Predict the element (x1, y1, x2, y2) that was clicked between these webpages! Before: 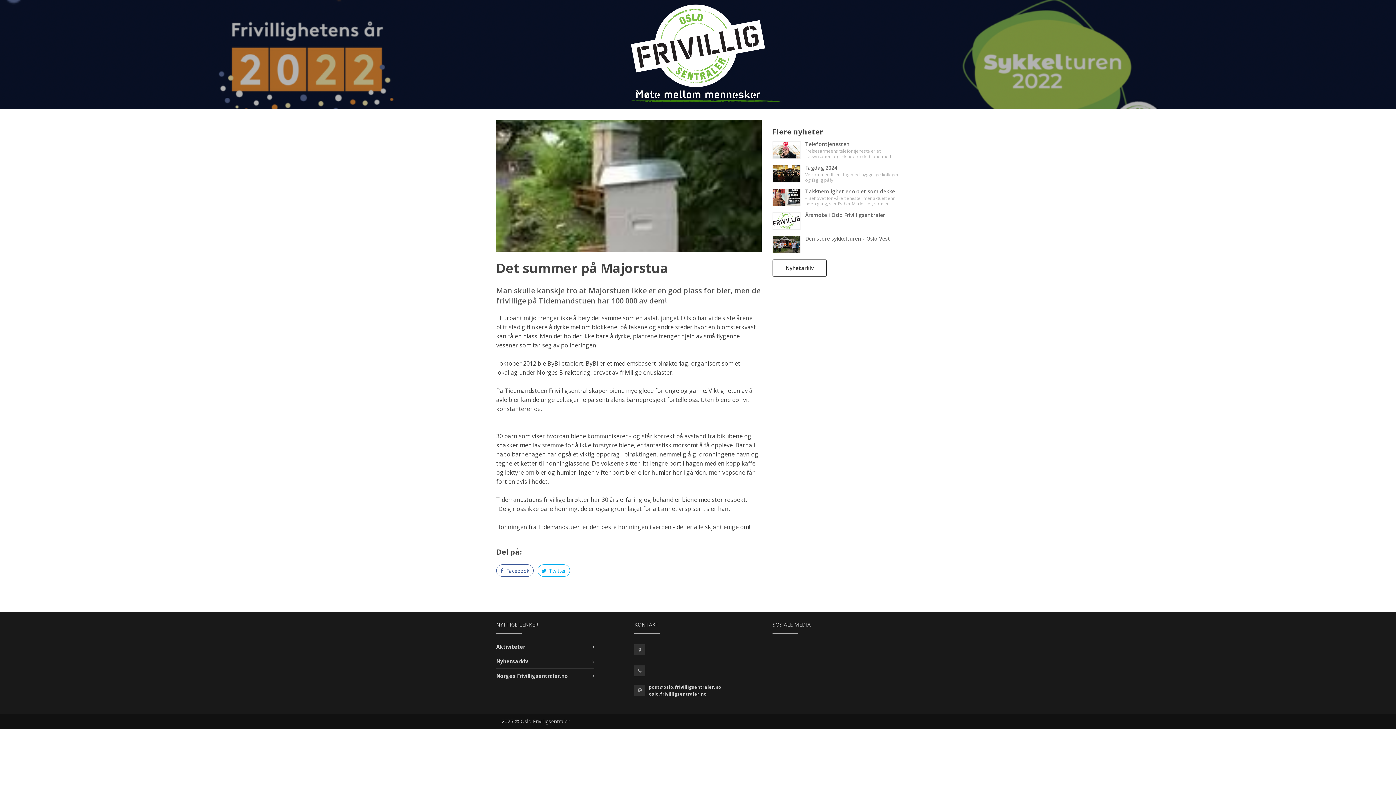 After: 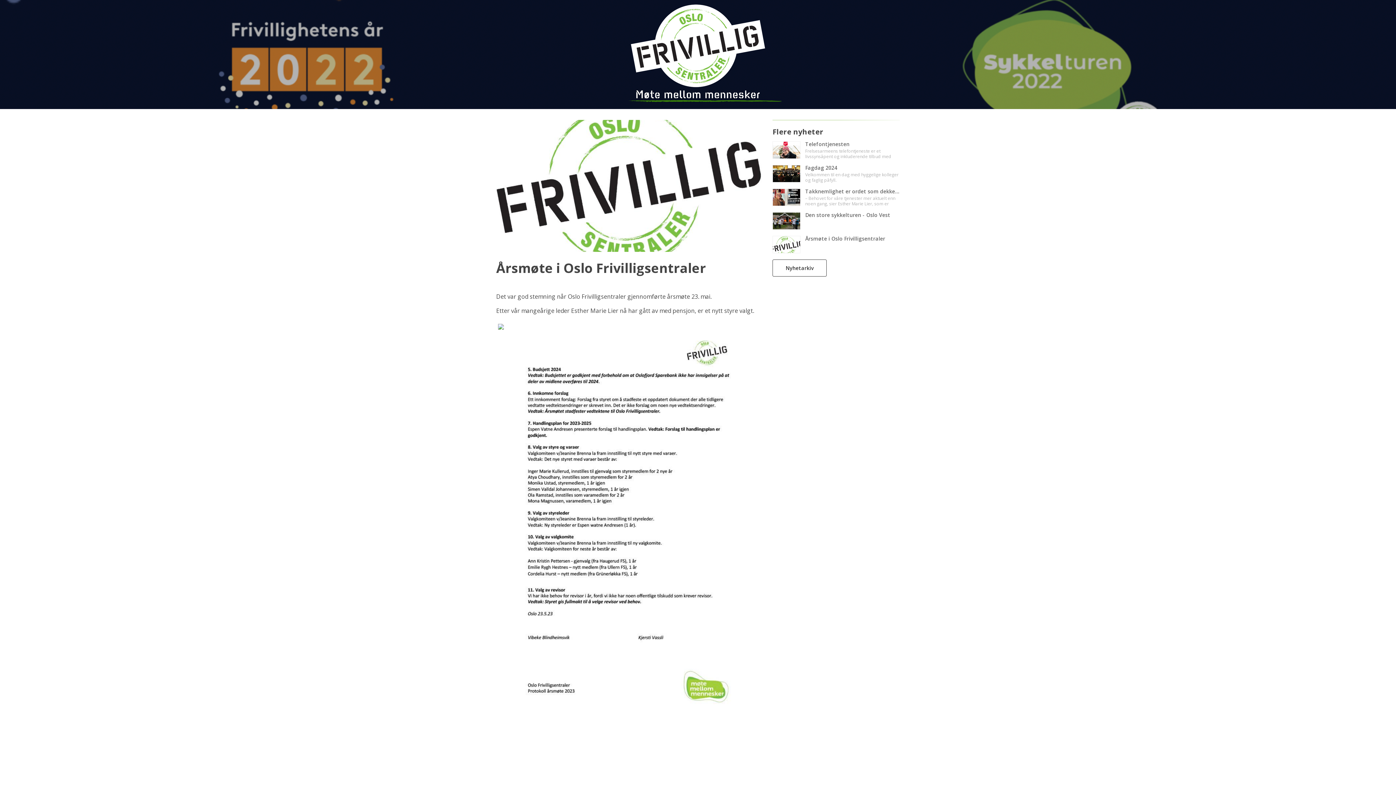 Action: bbox: (772, 212, 900, 230) label: Årsmøte i Oslo Frivilligsentraler